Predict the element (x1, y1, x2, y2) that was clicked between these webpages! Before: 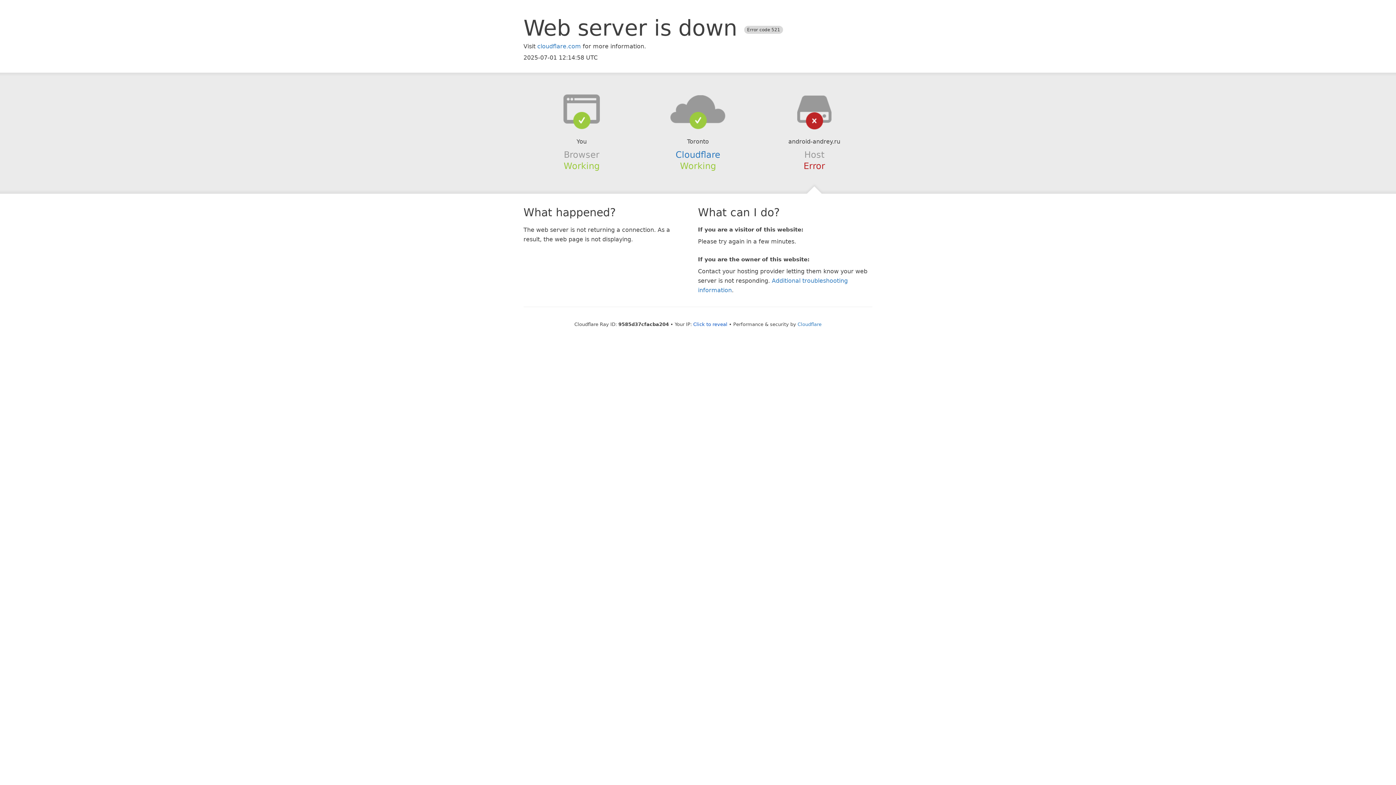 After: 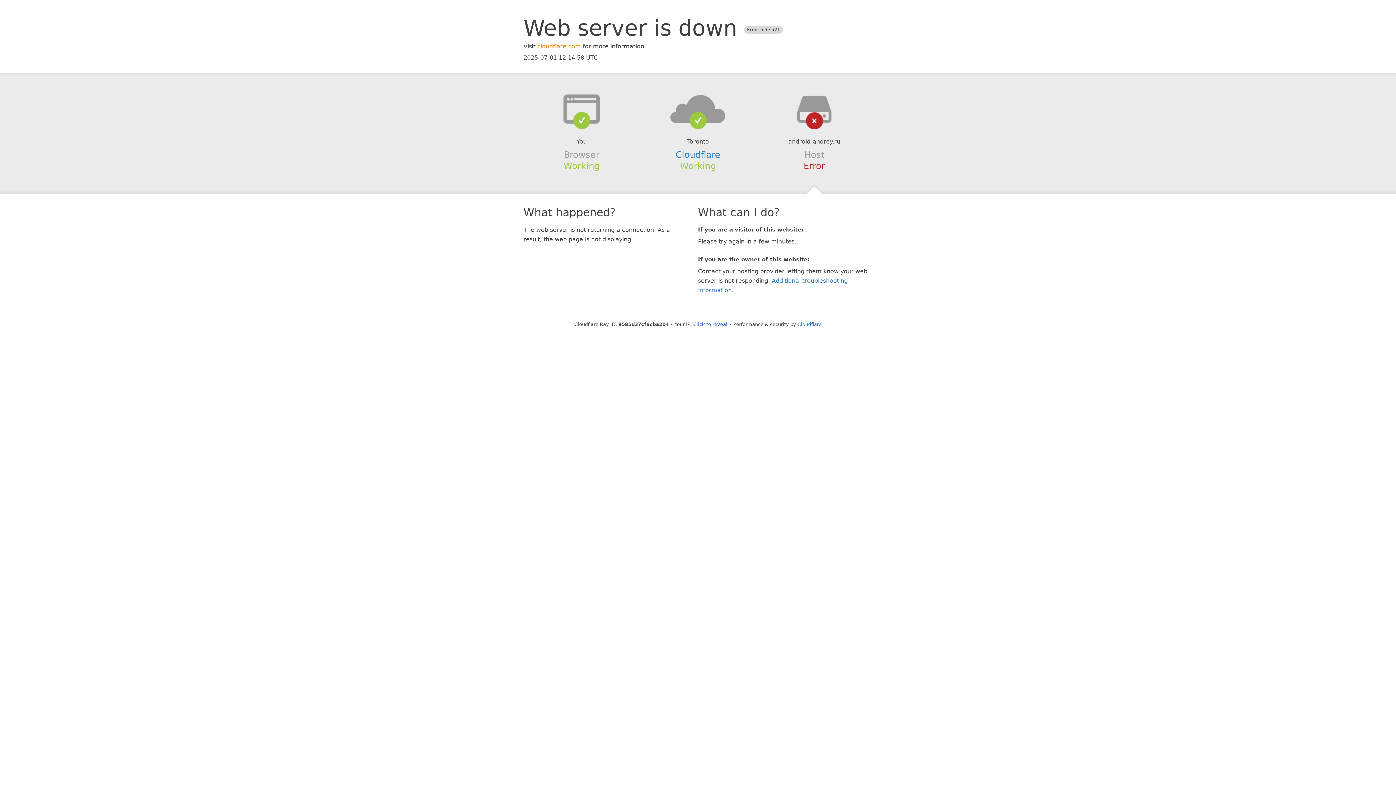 Action: bbox: (537, 42, 581, 49) label: cloudflare.com